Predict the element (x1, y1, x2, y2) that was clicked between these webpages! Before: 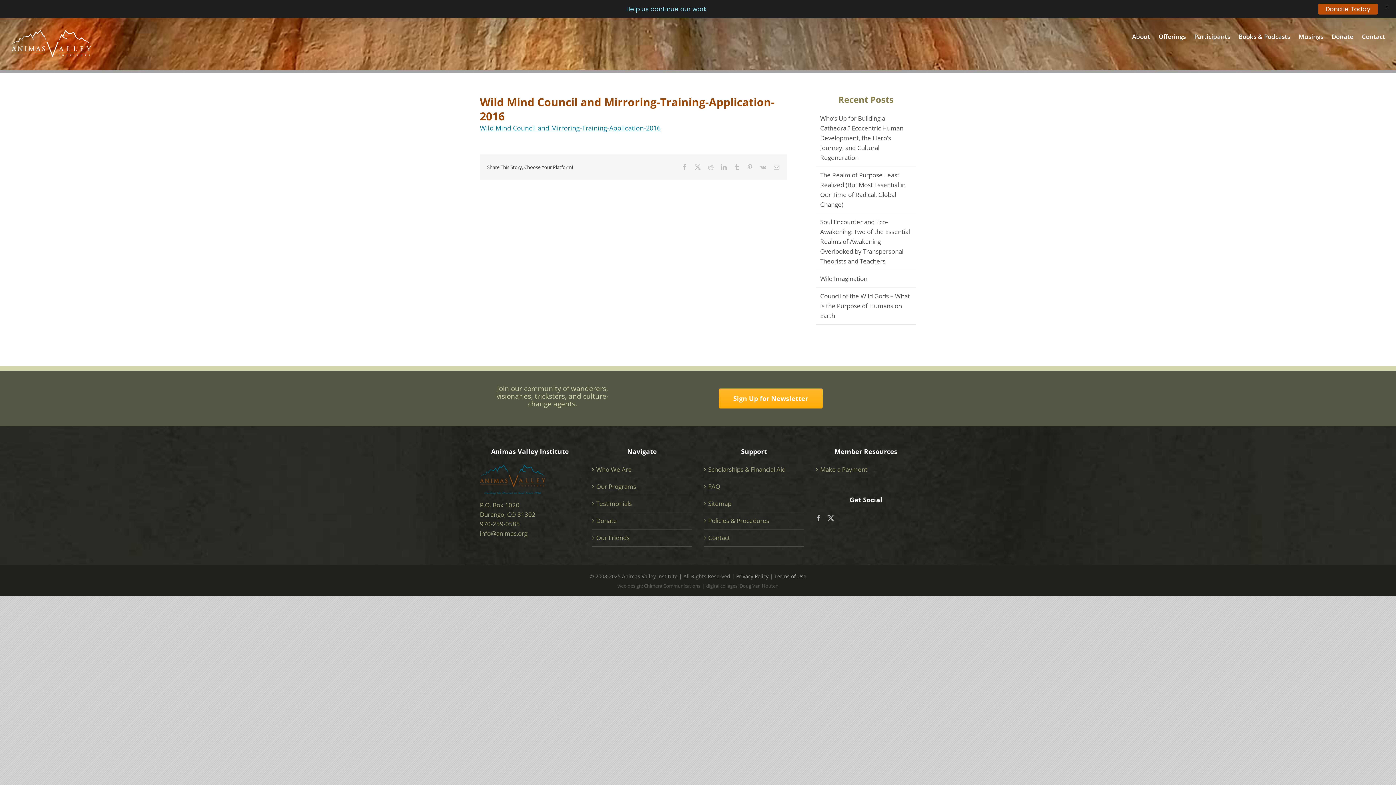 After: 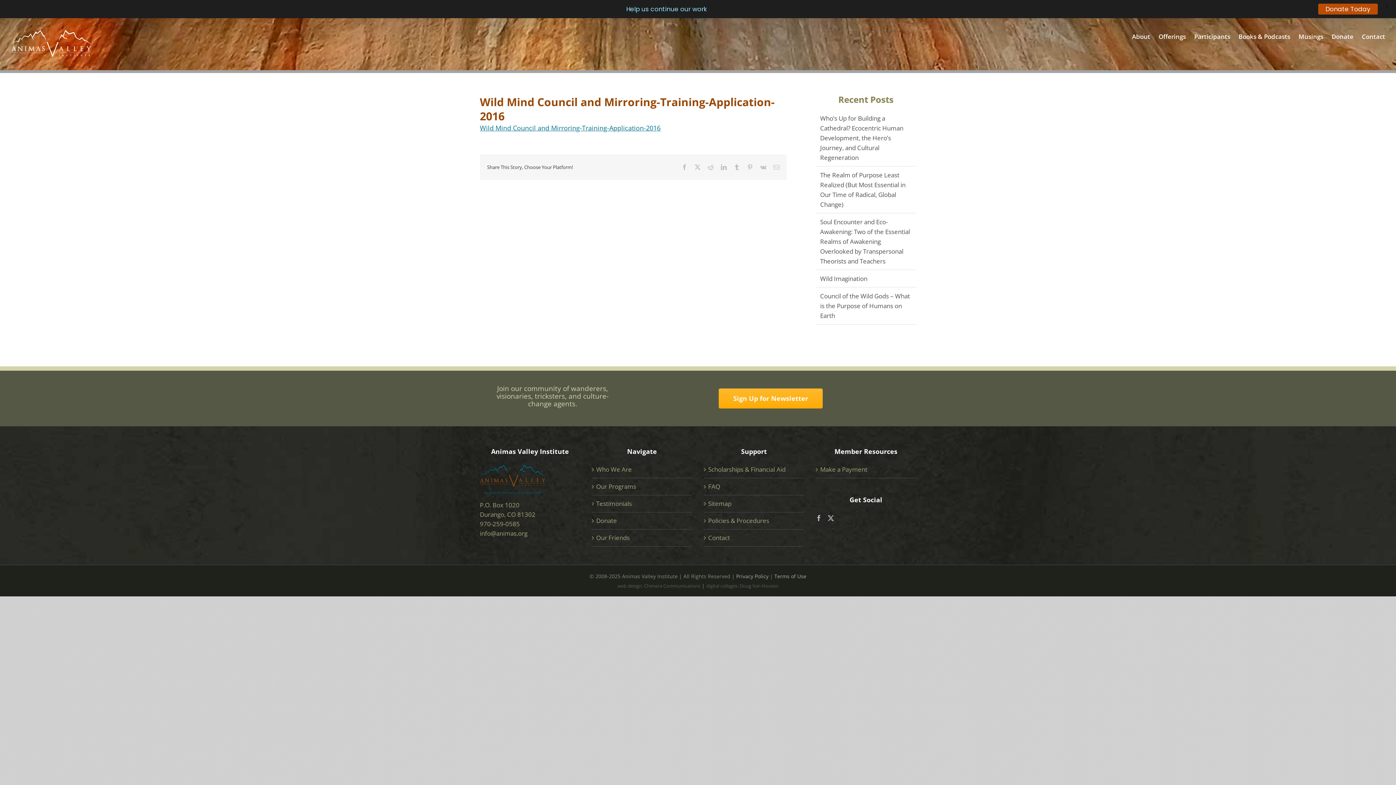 Action: bbox: (706, 582, 778, 589) label: digital collages: Doug Van Houten